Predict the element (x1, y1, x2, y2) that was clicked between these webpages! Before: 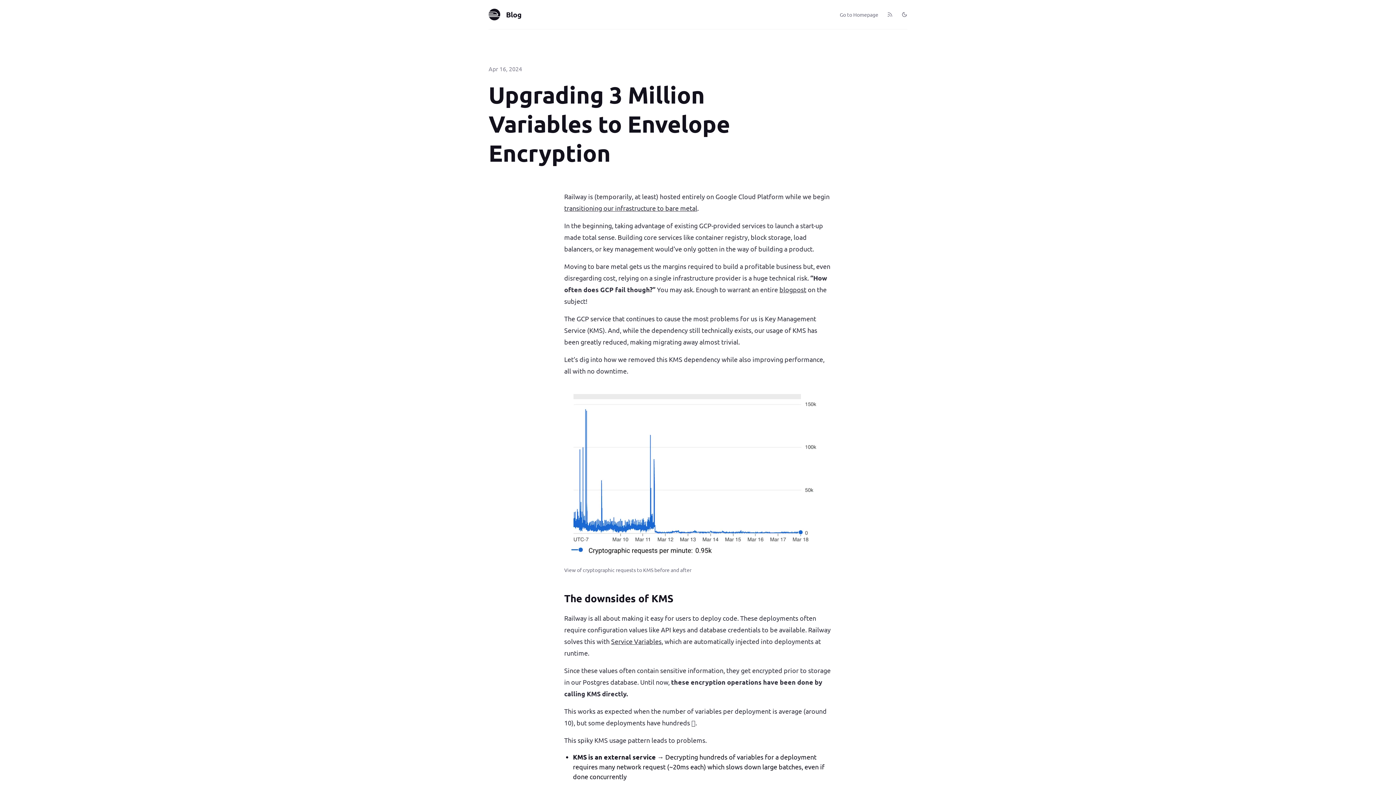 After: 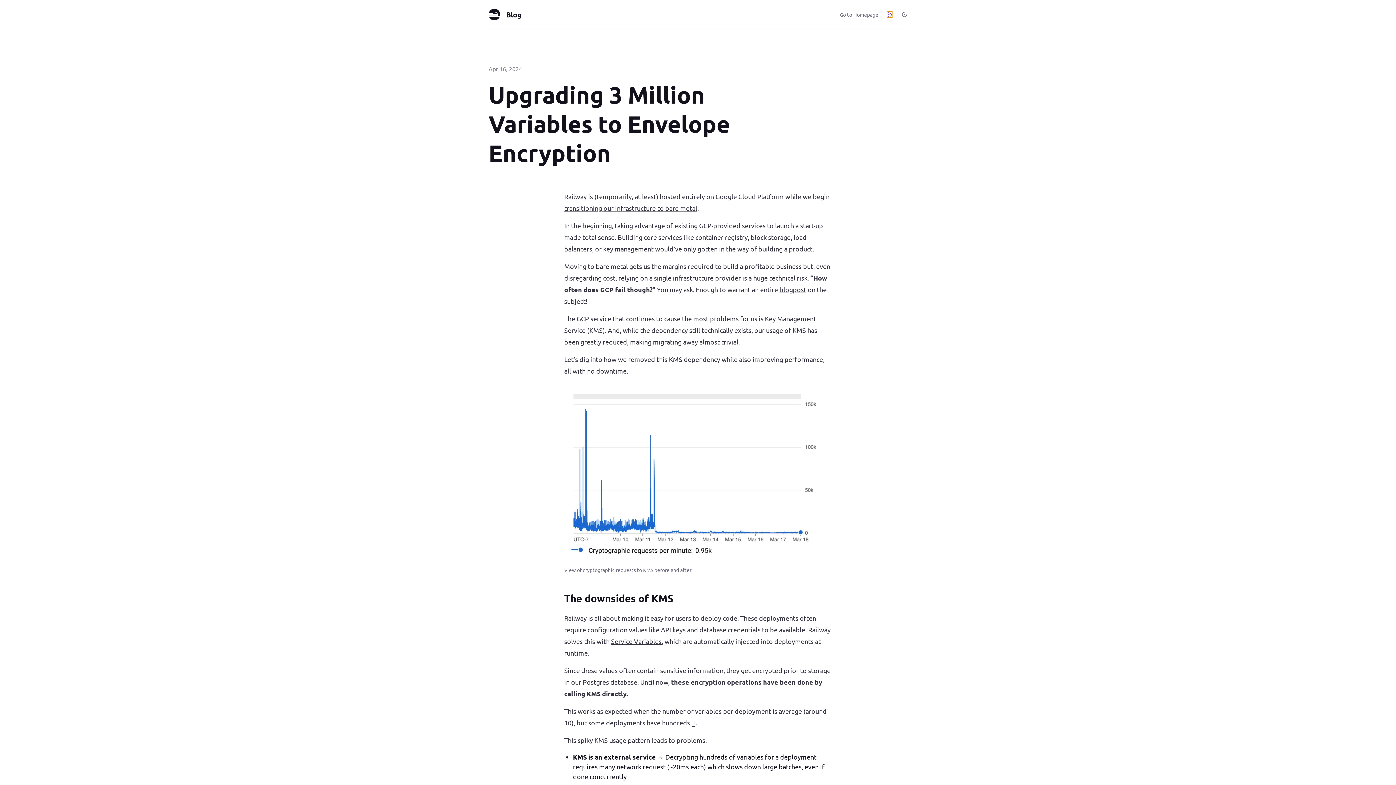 Action: bbox: (887, 11, 893, 17)